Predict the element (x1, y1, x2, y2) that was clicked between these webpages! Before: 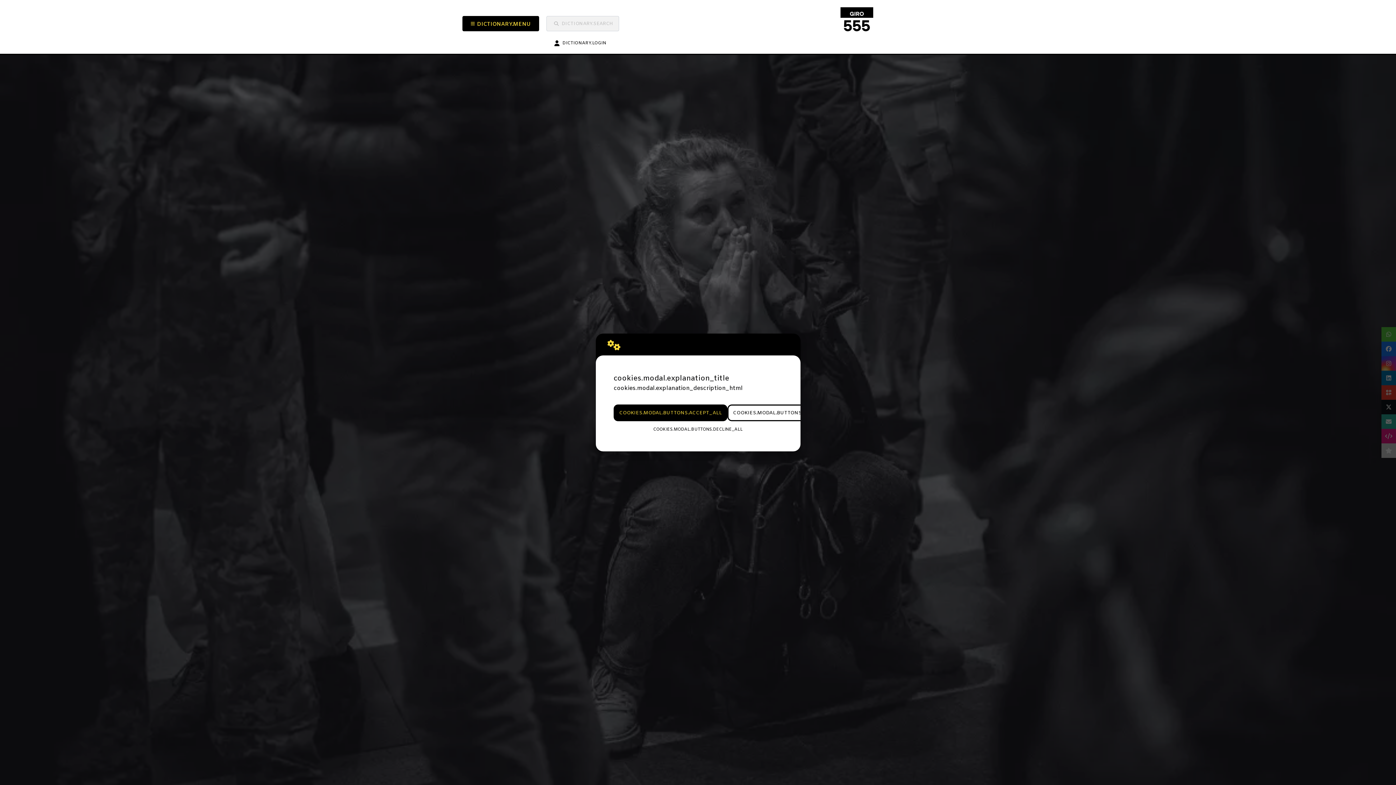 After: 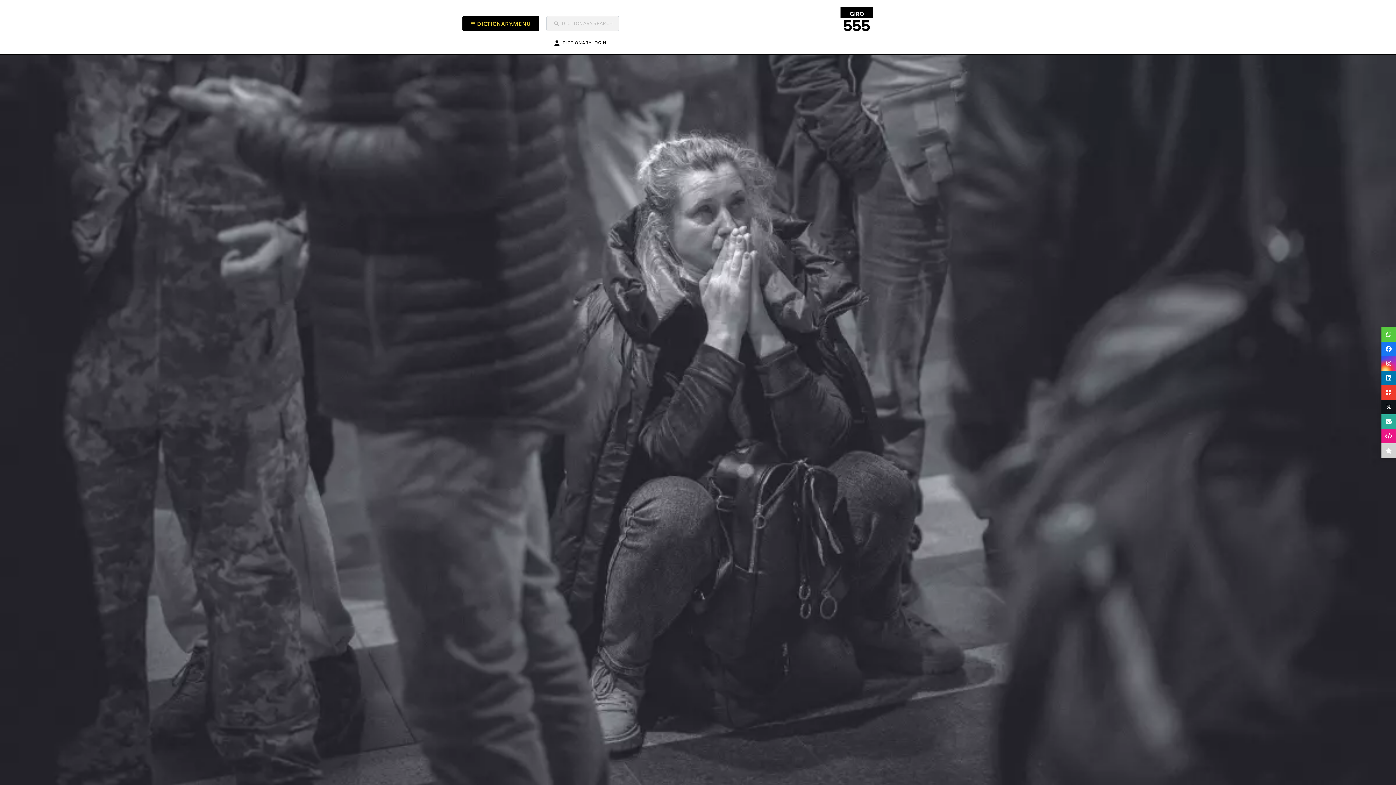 Action: bbox: (613, 404, 727, 421) label: COOKIES.MODAL.BUTTONS.ACCEPT_ALL